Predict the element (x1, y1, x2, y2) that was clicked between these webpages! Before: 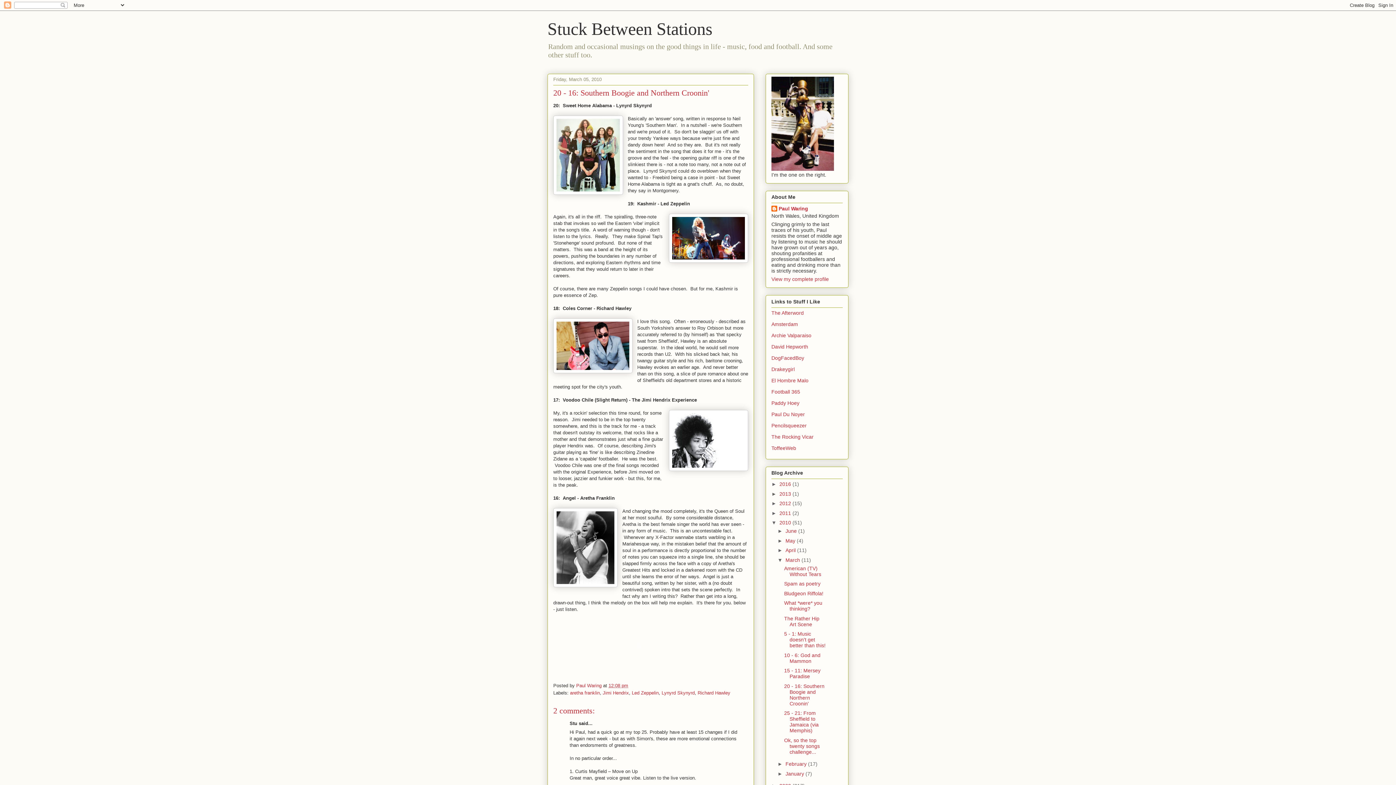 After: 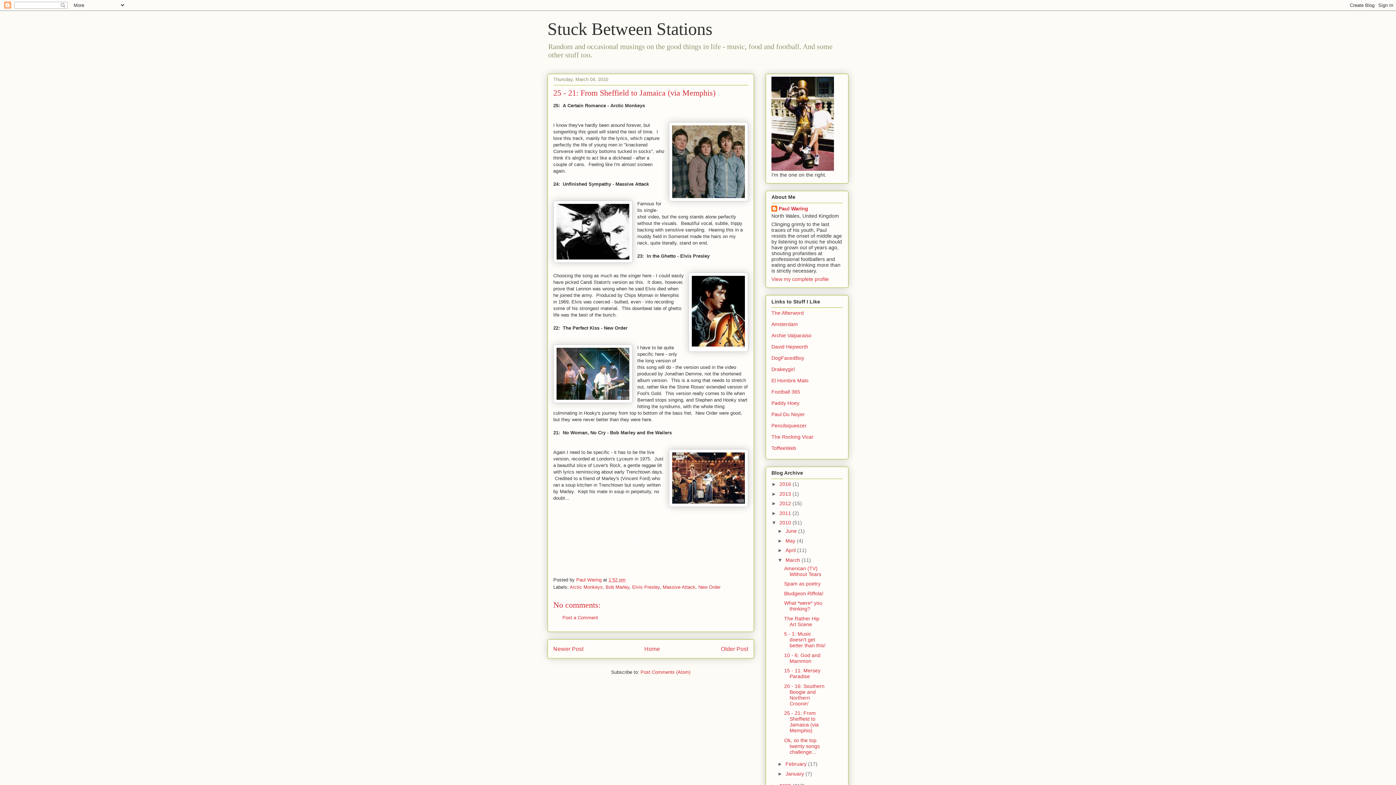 Action: bbox: (784, 710, 818, 733) label: 25 - 21: From Sheffield to Jamaica (via Memphis)